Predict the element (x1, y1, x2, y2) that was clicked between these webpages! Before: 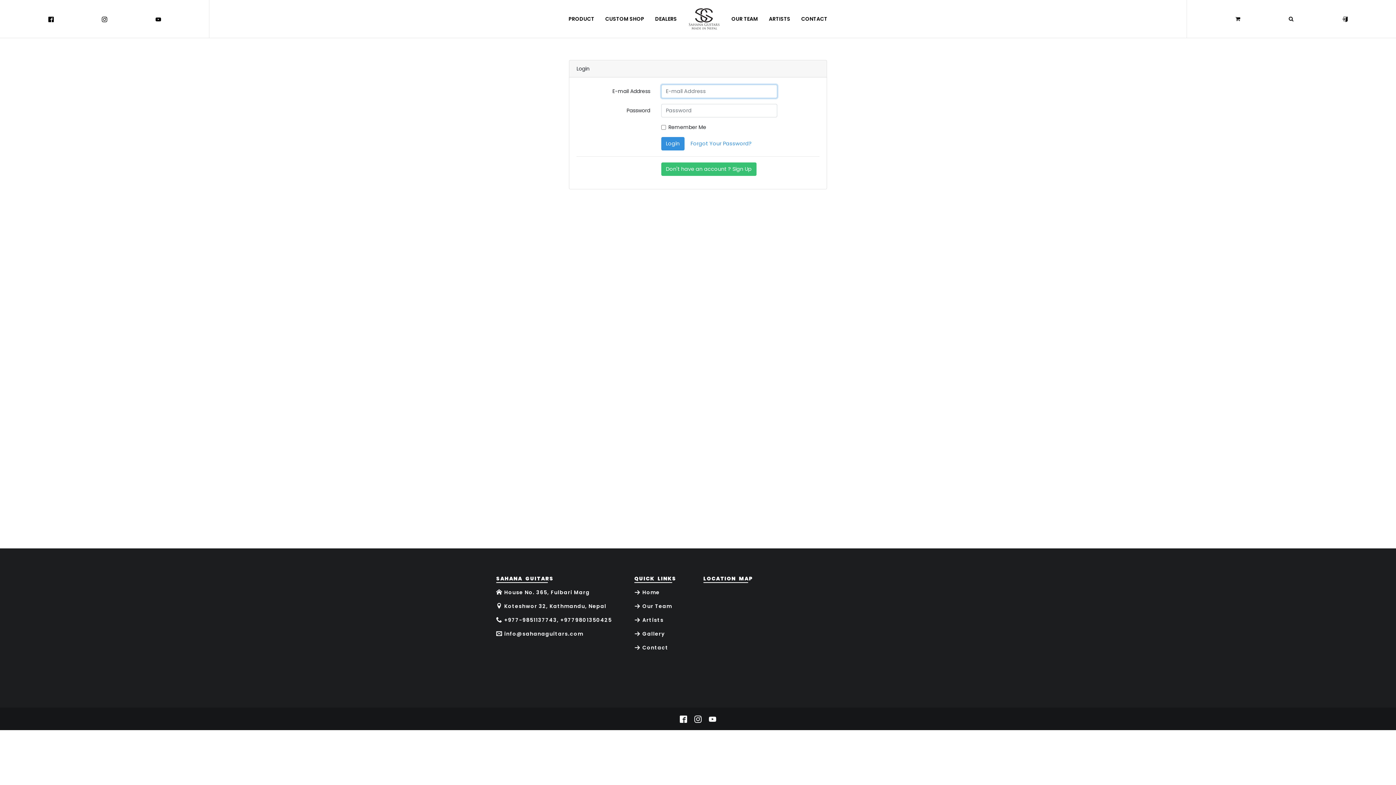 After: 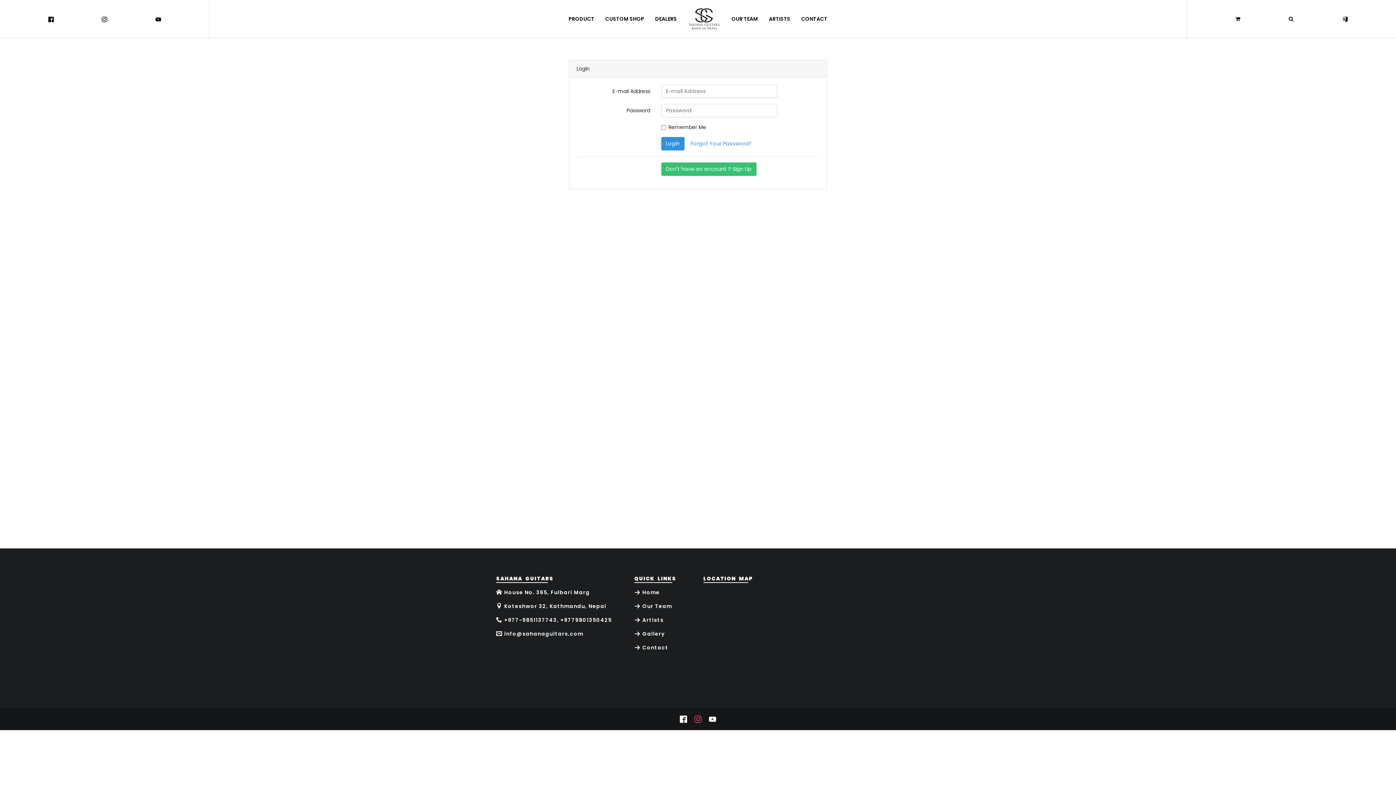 Action: bbox: (694, 715, 701, 723)